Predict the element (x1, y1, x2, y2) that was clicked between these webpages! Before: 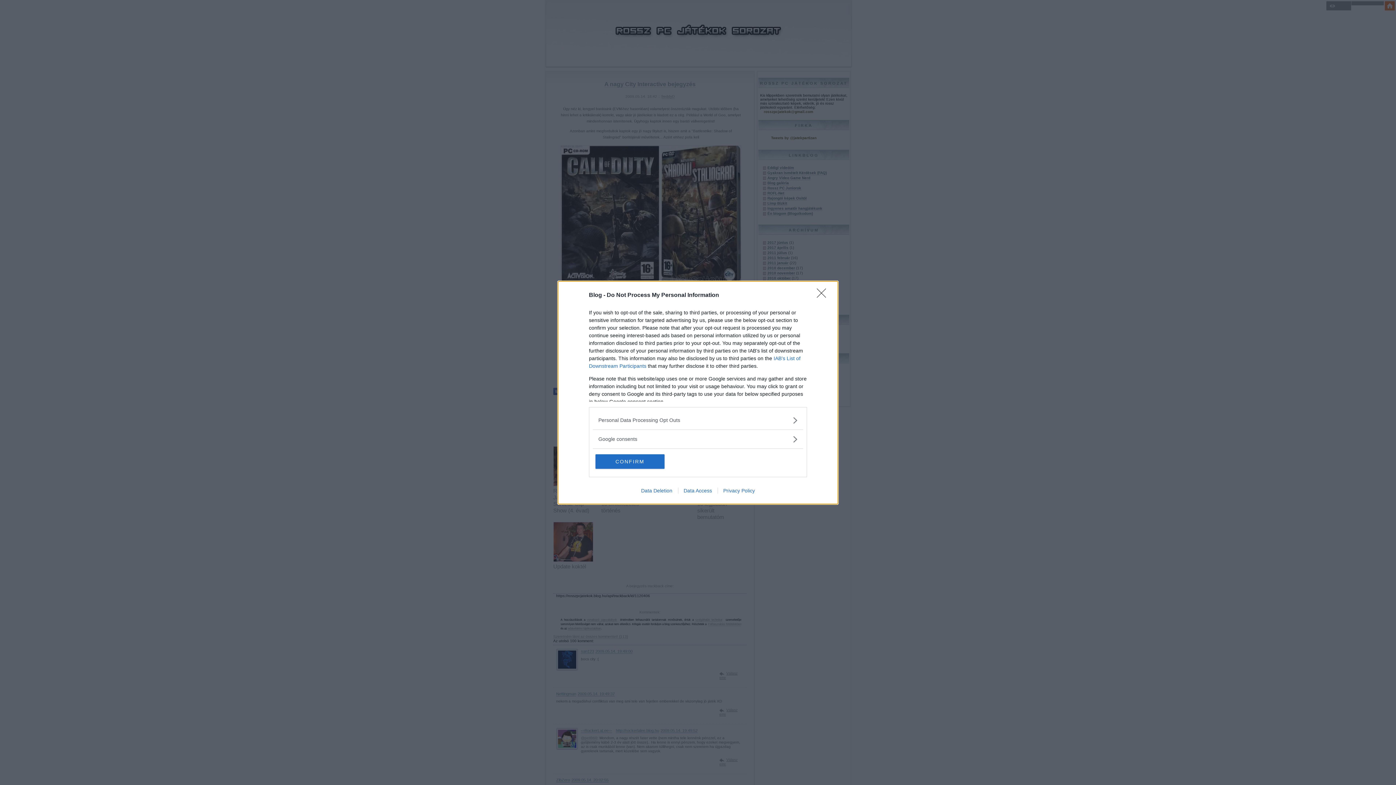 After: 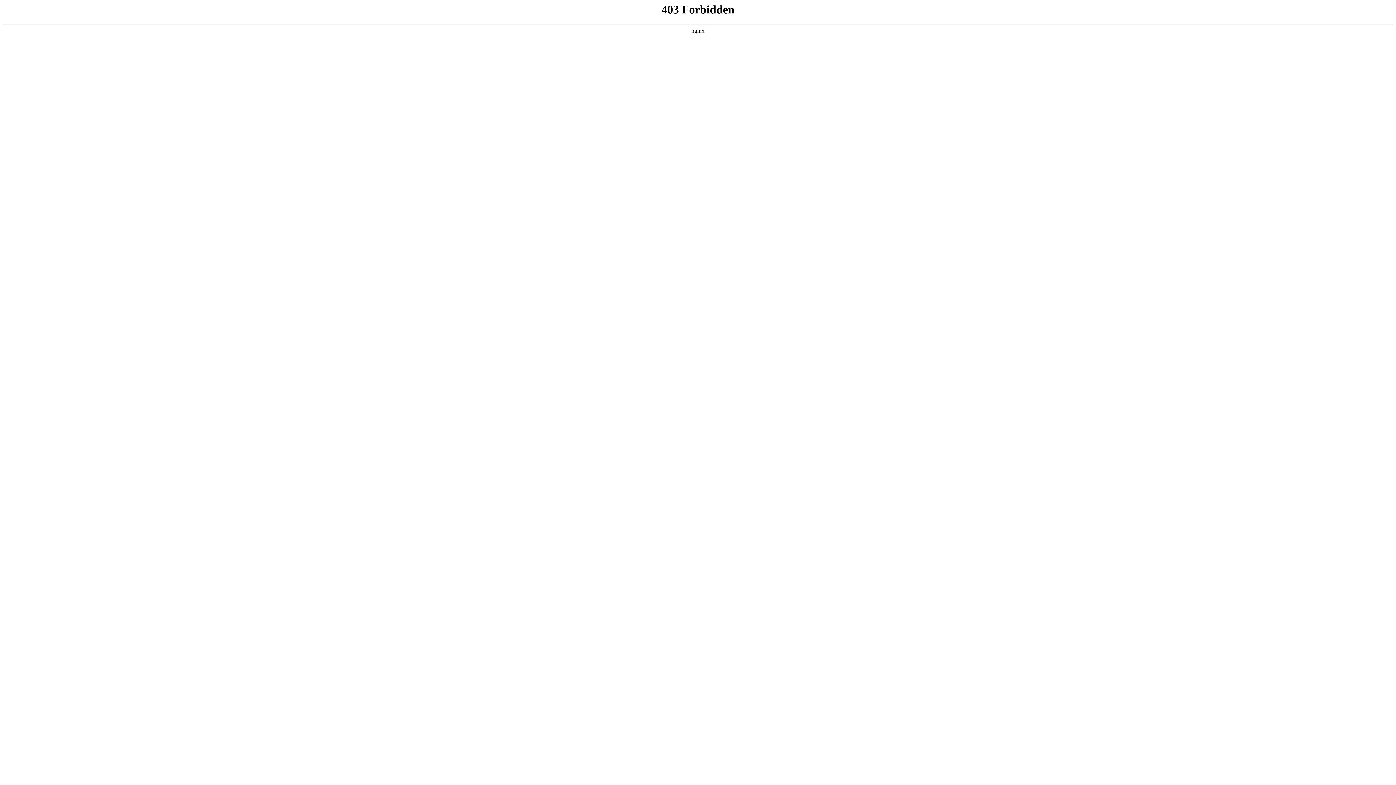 Action: bbox: (635, 487, 678, 493) label: Data Deletion